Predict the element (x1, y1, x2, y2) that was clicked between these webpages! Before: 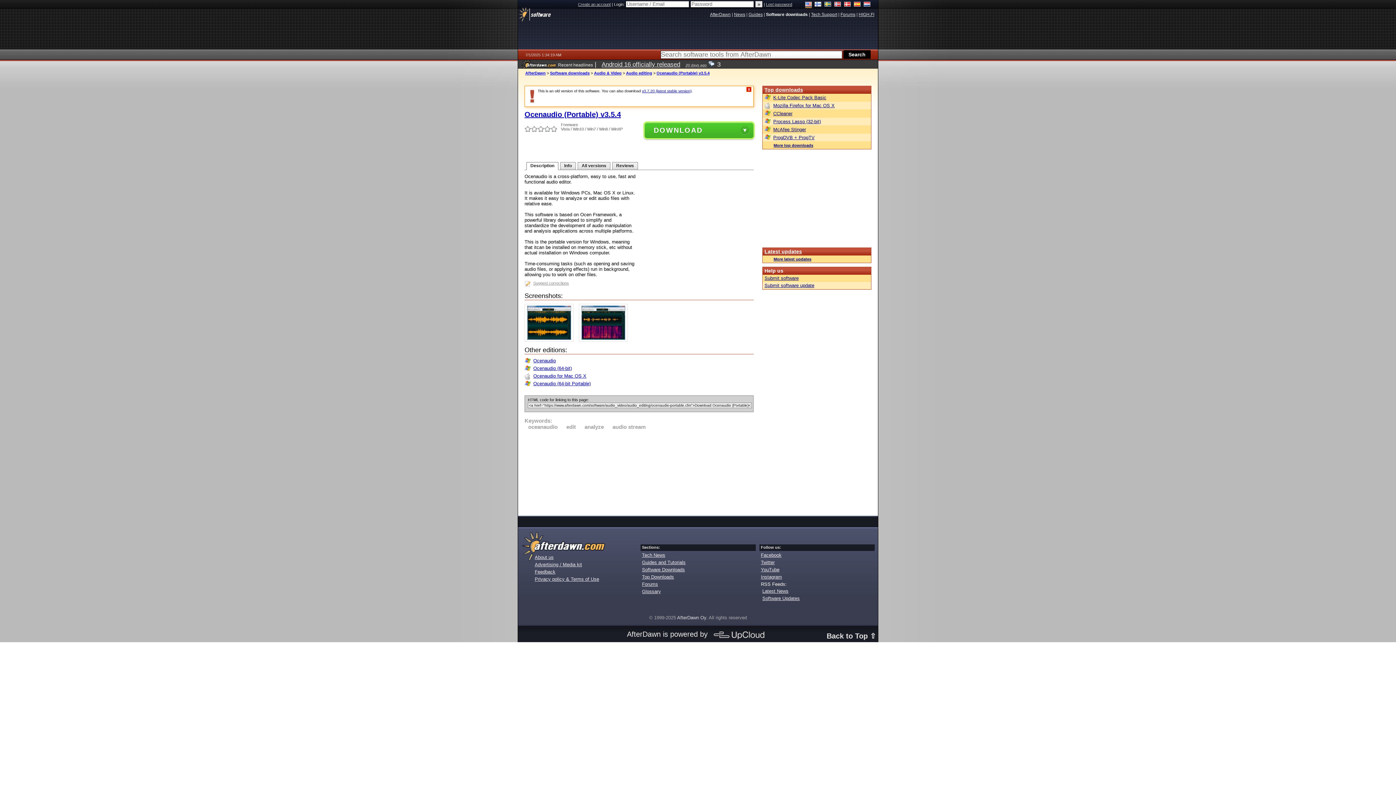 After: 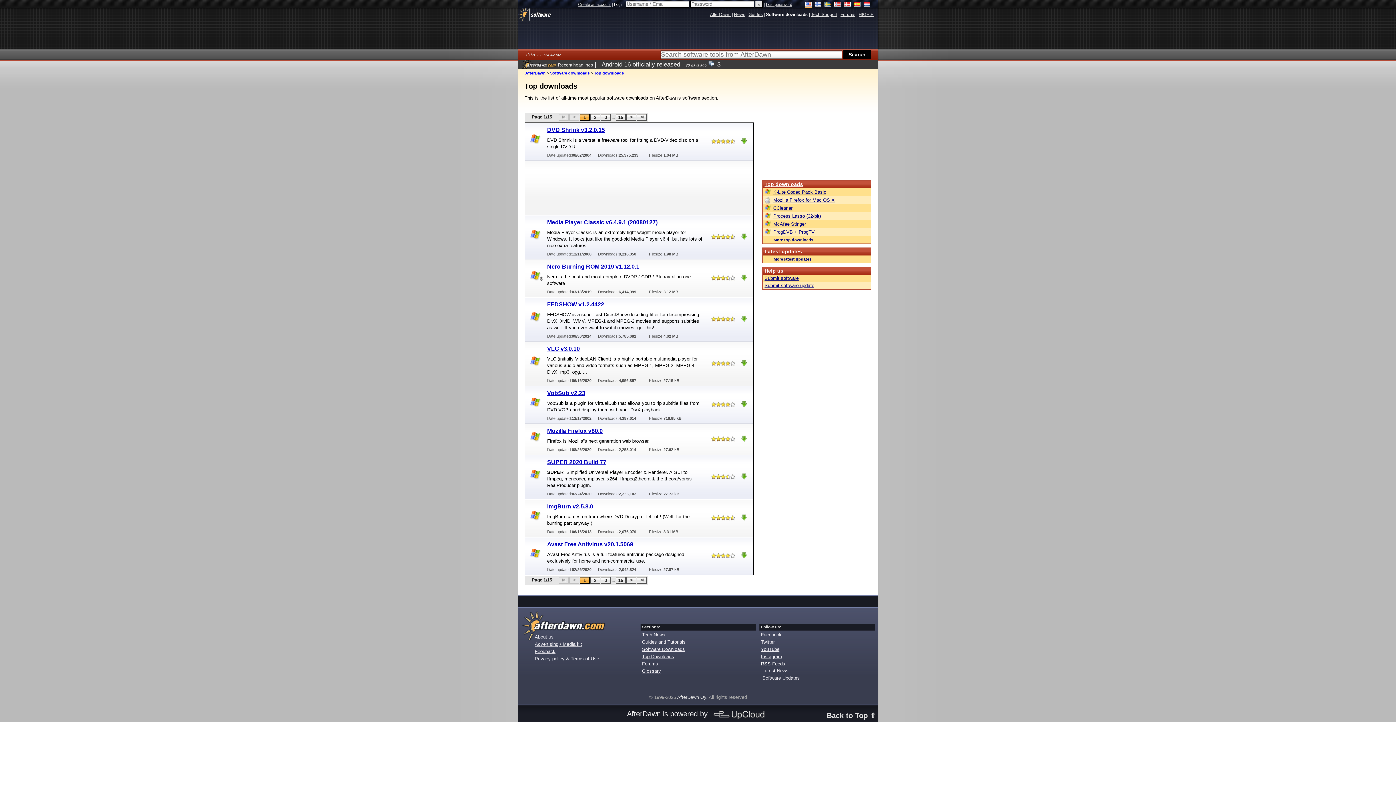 Action: label: Top downloads bbox: (764, 86, 803, 92)